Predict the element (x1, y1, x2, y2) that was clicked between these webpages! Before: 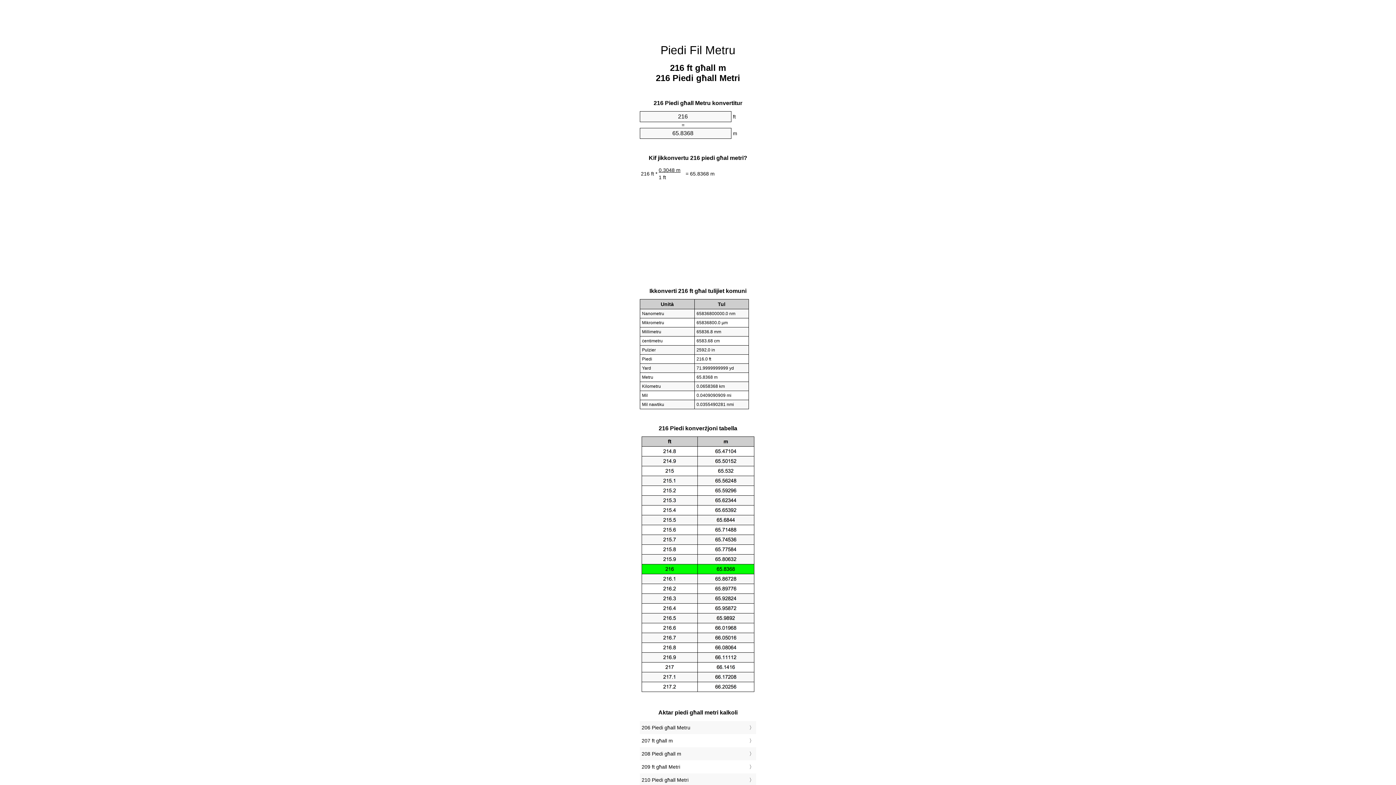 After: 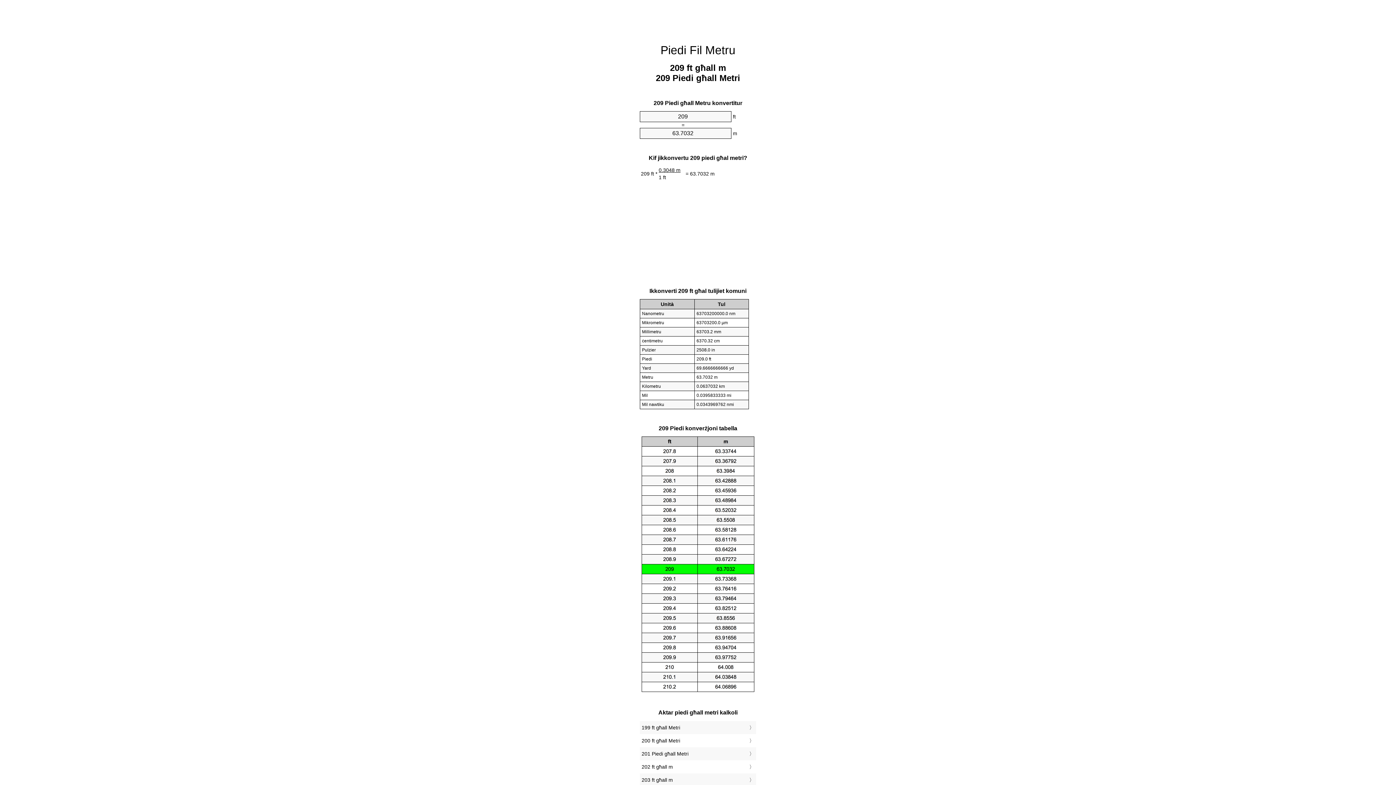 Action: bbox: (641, 762, 754, 772) label: 209 ft għall Metri